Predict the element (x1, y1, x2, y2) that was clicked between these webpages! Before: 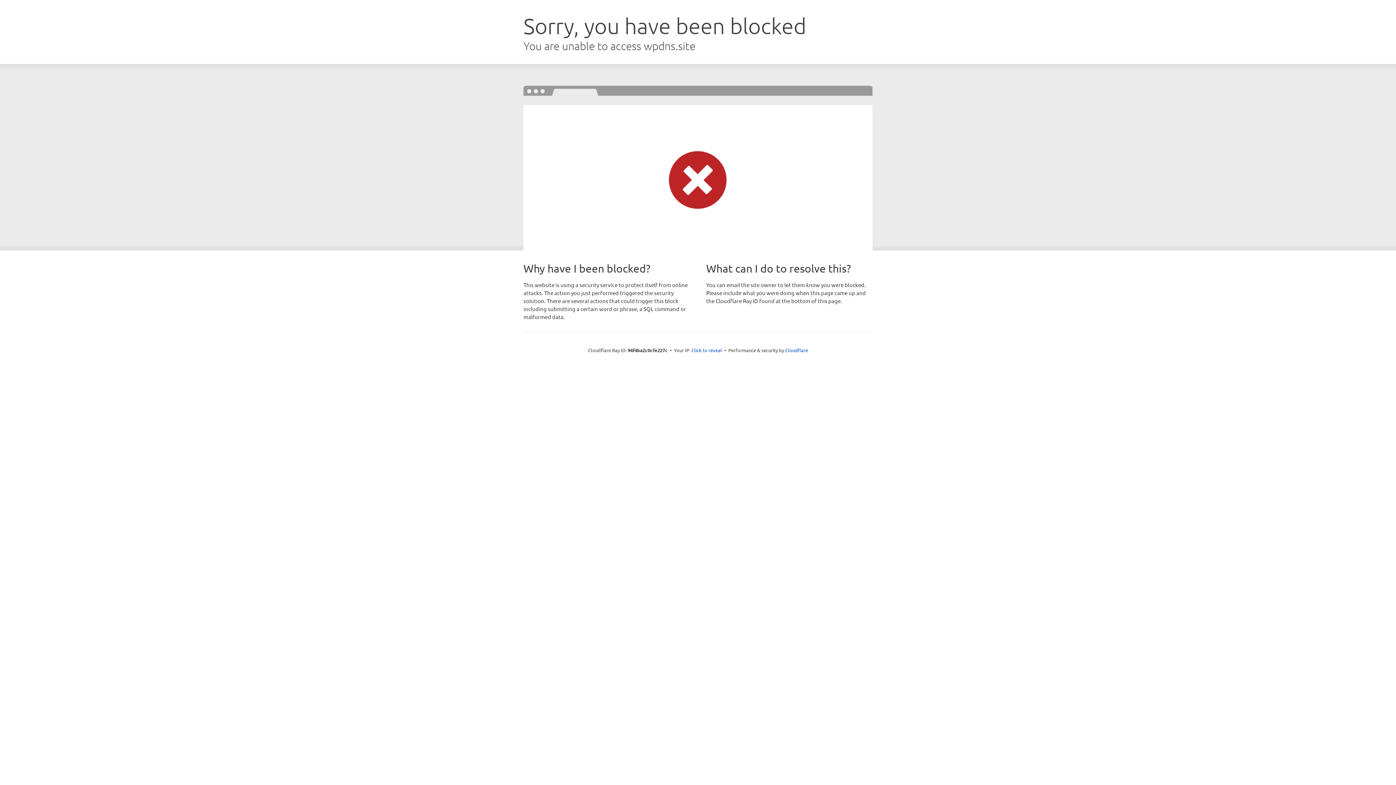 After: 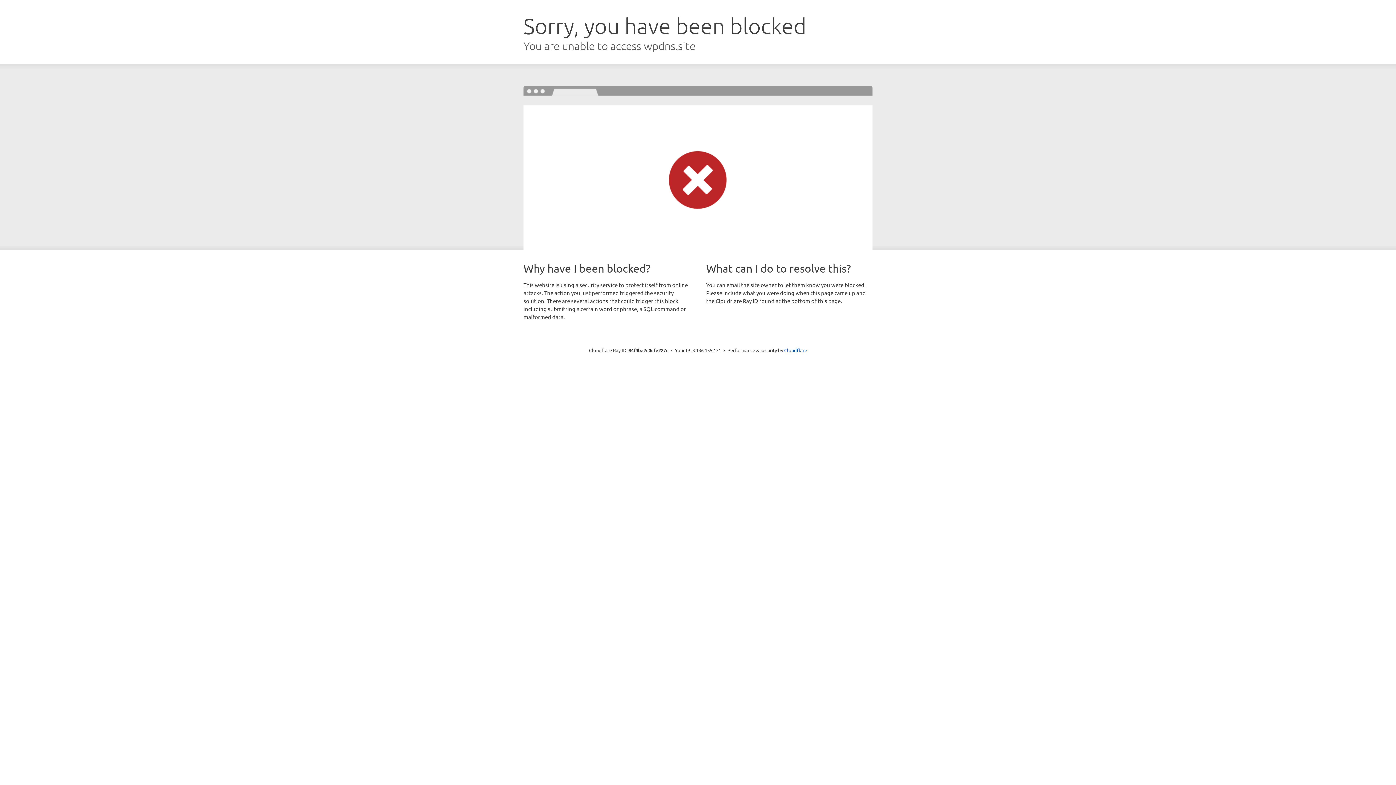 Action: bbox: (691, 346, 722, 353) label: Click to reveal